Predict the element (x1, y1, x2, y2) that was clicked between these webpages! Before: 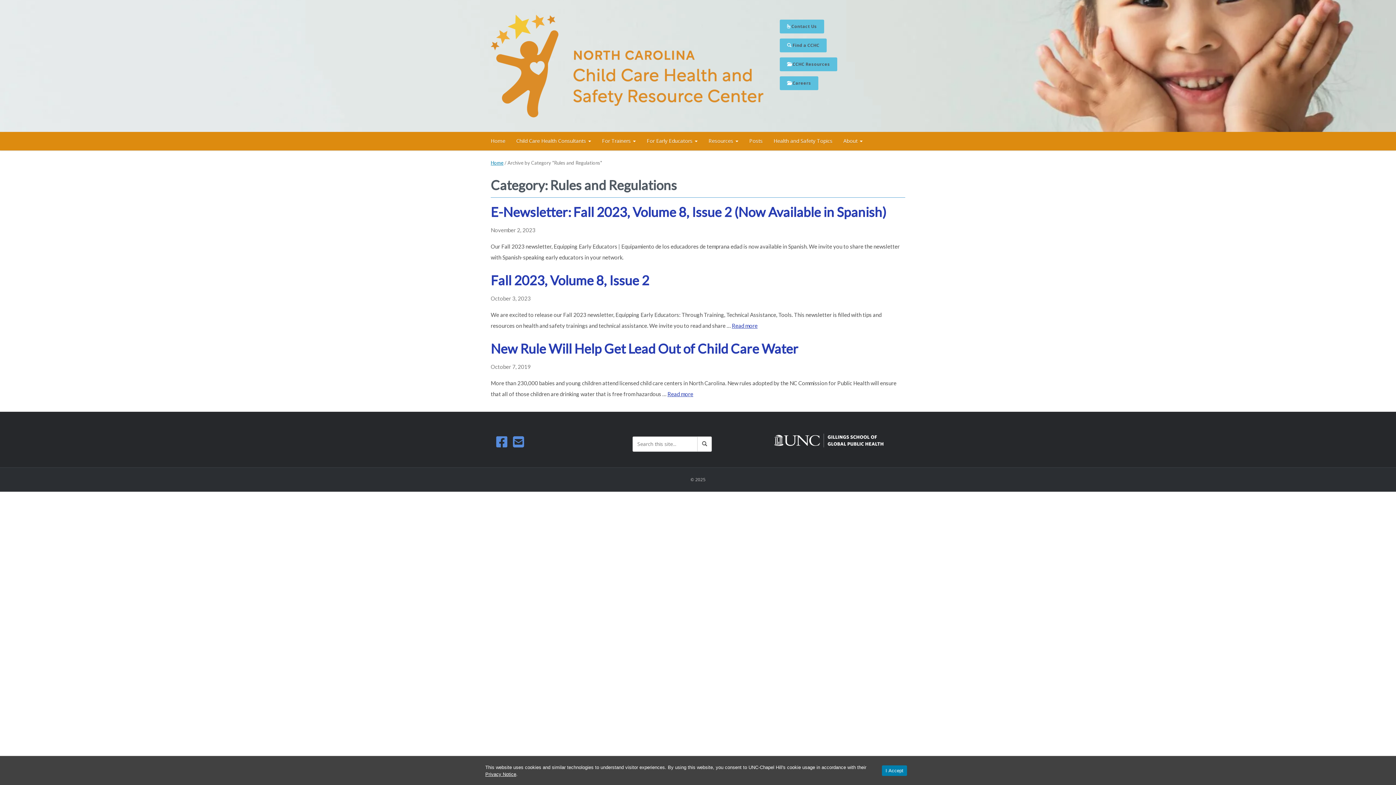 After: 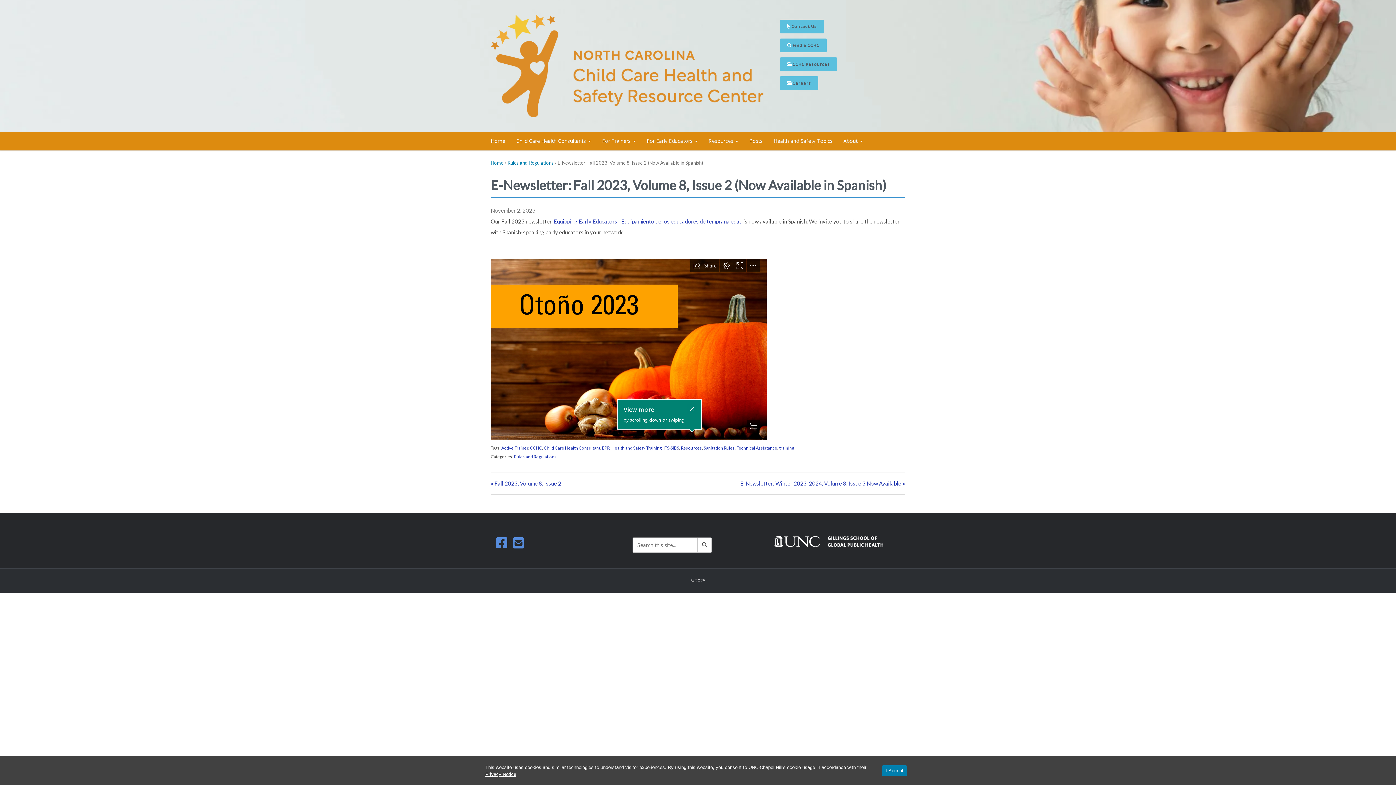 Action: bbox: (490, 203, 886, 219) label: E-Newsletter: Fall 2023, Volume 8, Issue 2 (Now Available in Spanish)